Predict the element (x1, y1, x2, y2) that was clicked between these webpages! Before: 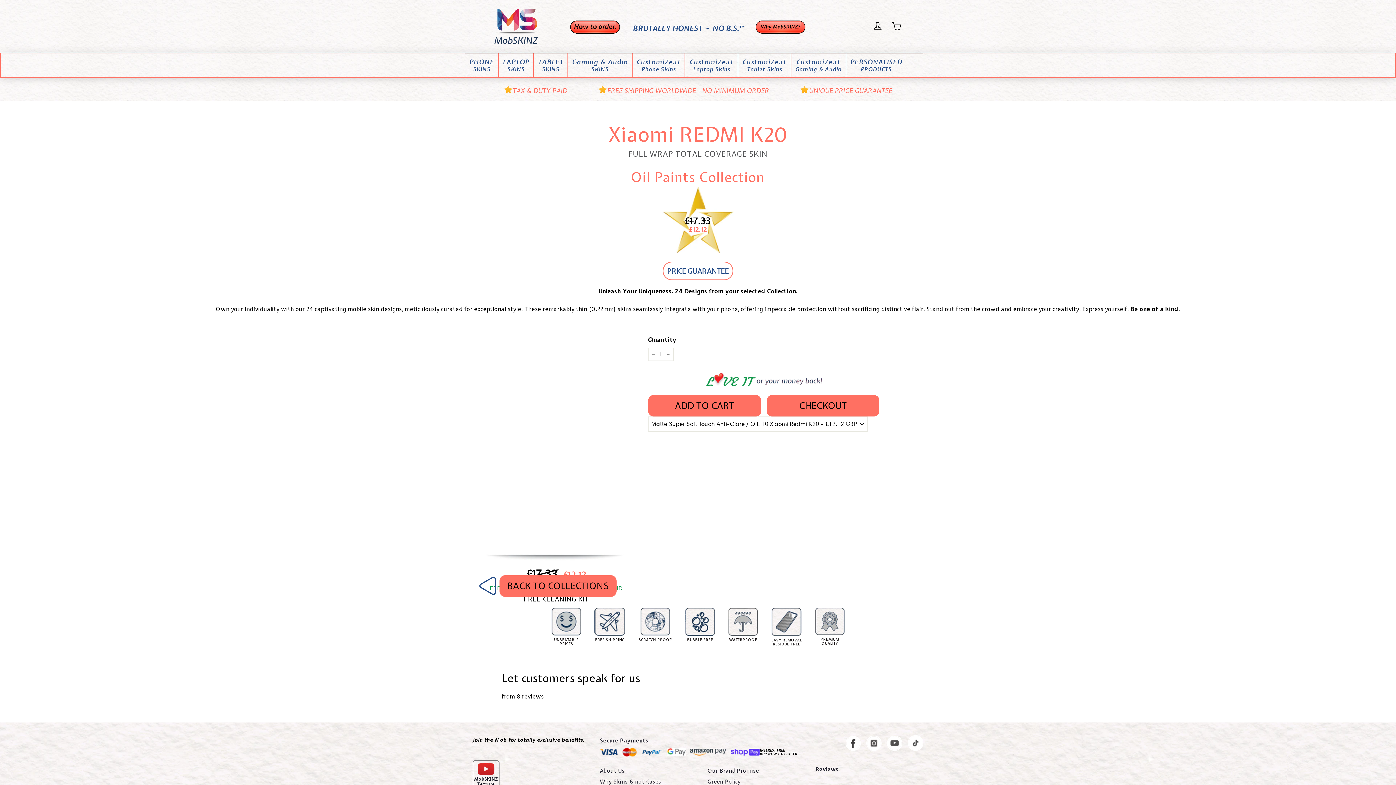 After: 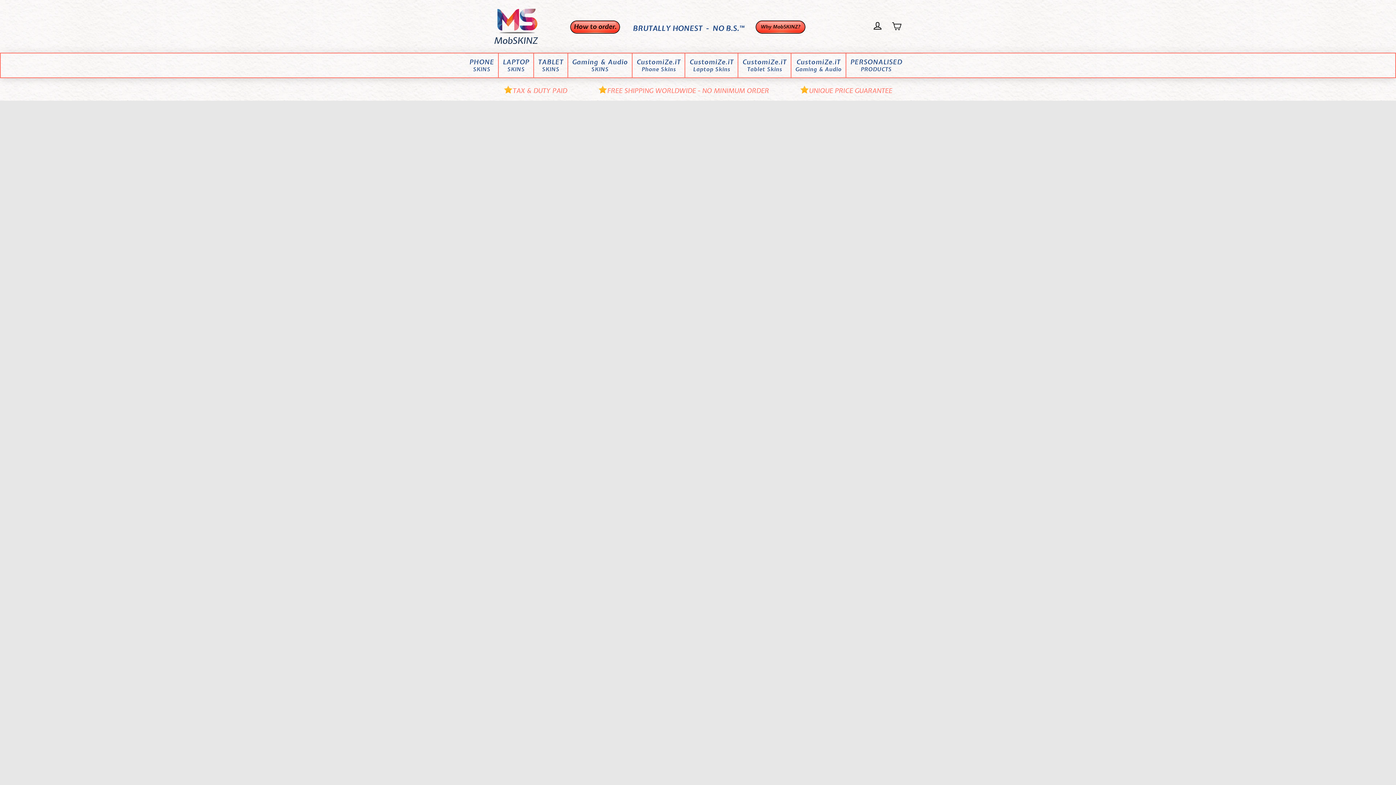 Action: bbox: (494, 8, 538, 44)